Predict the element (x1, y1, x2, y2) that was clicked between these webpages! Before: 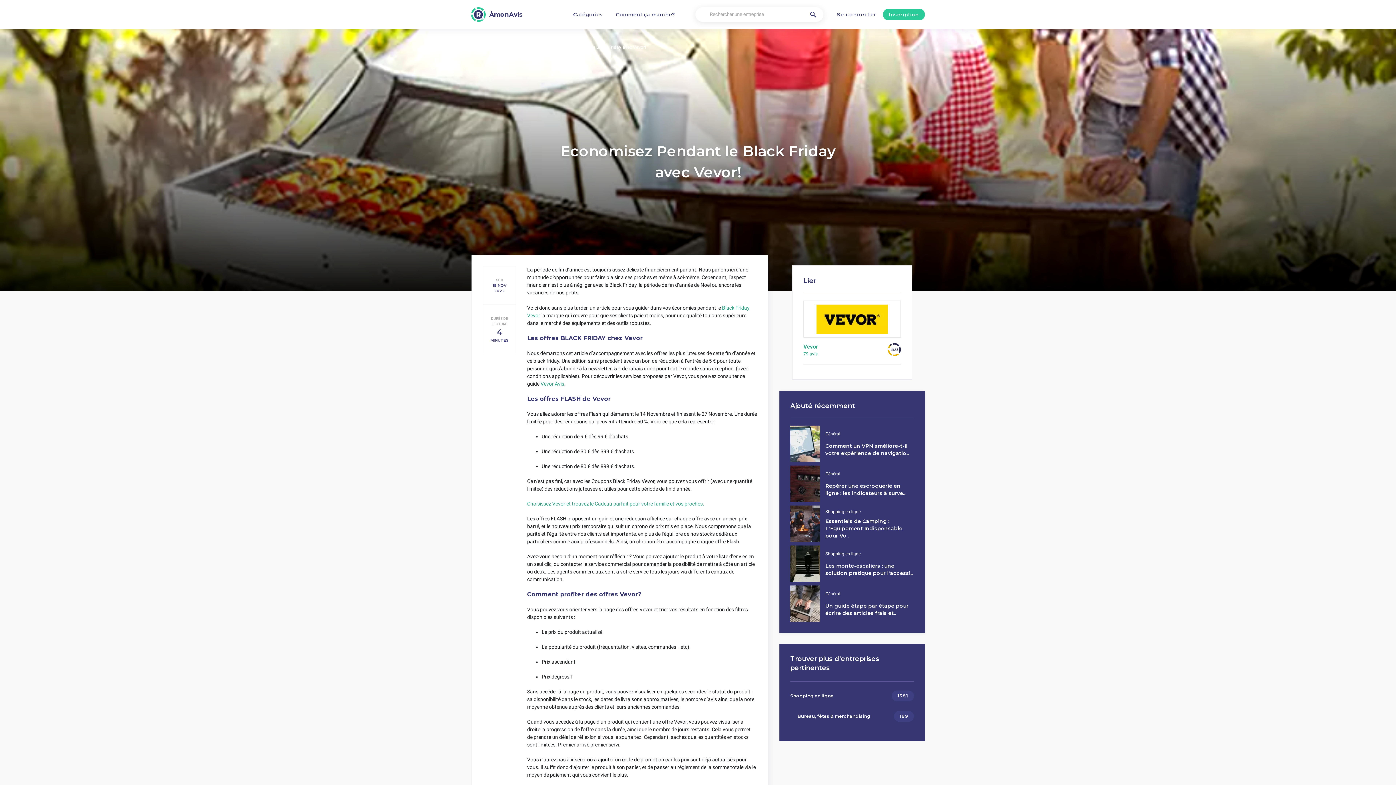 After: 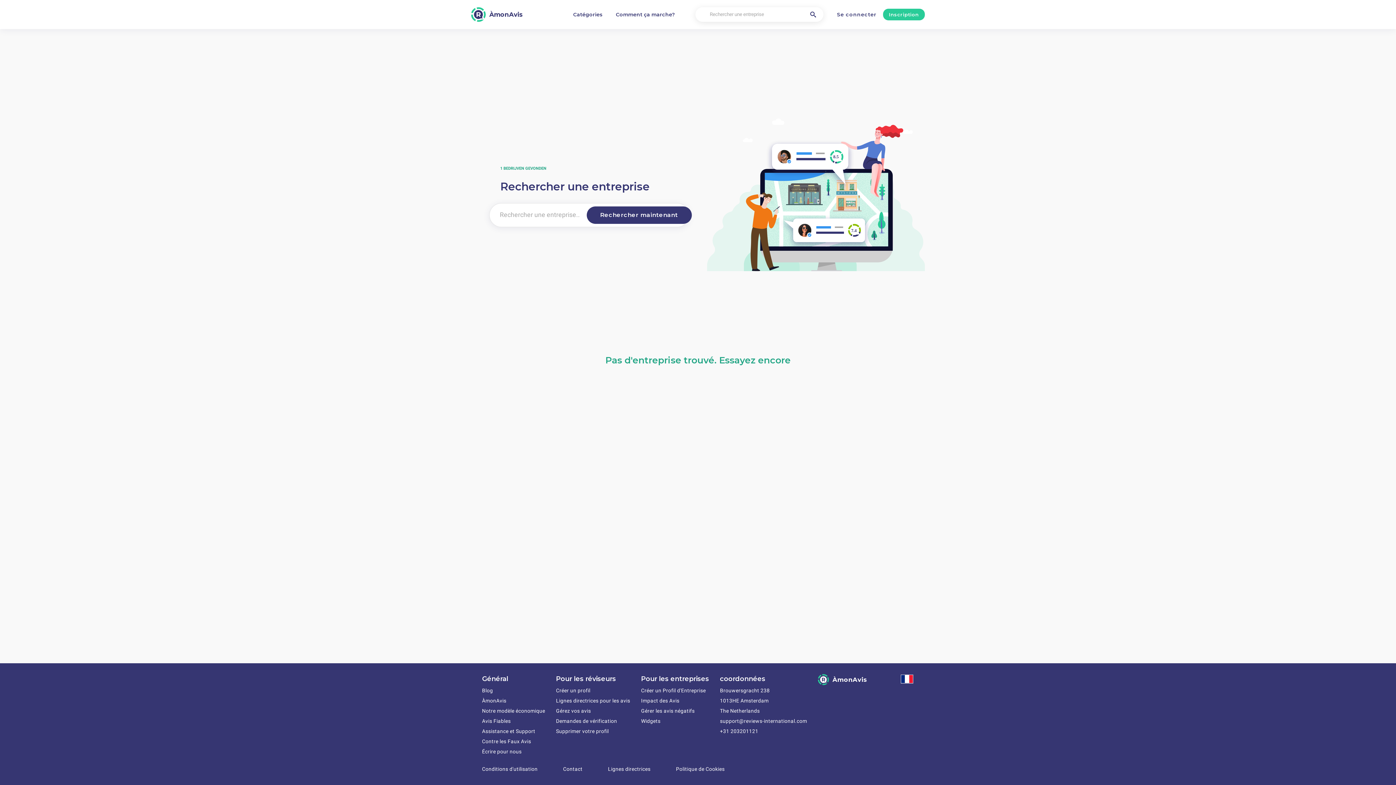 Action: bbox: (810, 11, 816, 17) label: Rechercher une entreprise